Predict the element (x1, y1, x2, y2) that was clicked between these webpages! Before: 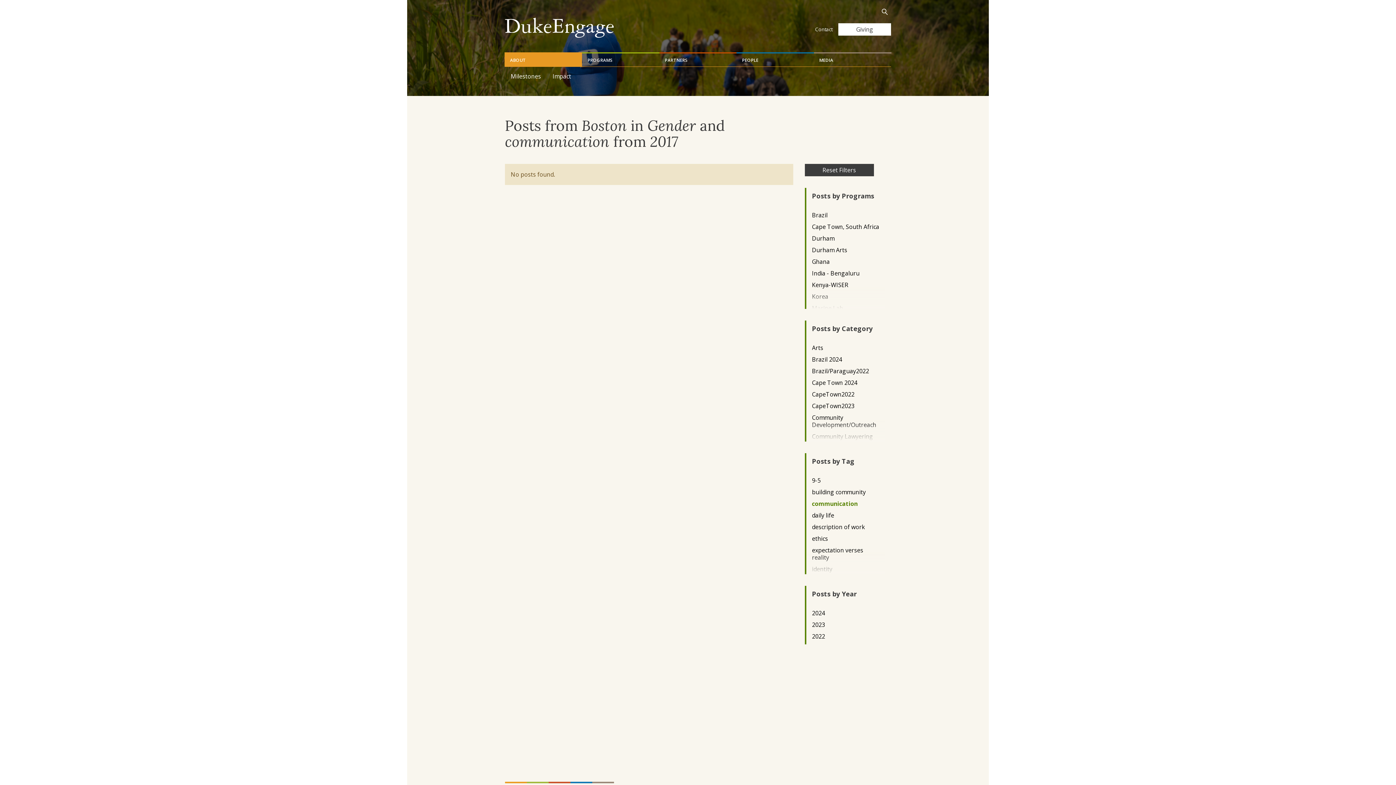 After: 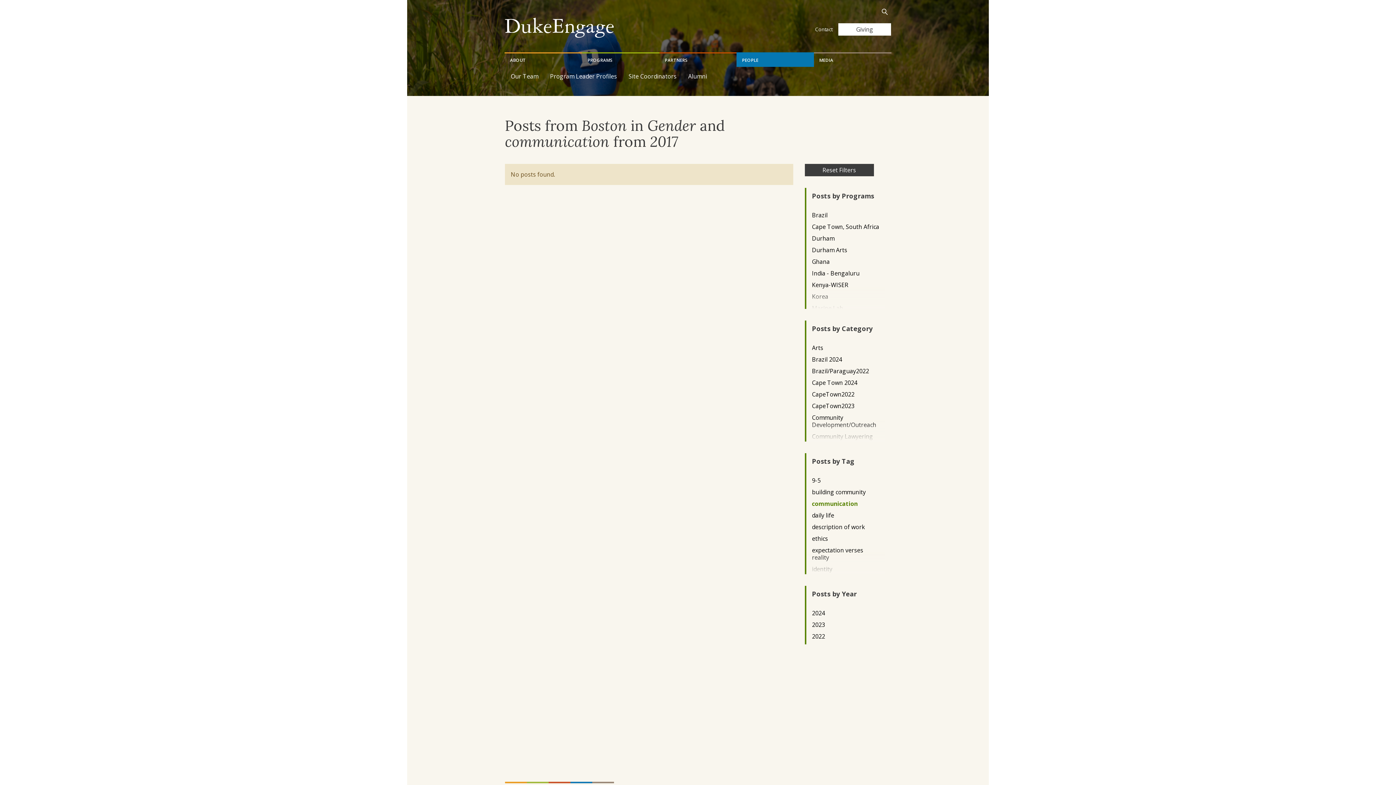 Action: label: PEOPLE bbox: (736, 52, 814, 66)